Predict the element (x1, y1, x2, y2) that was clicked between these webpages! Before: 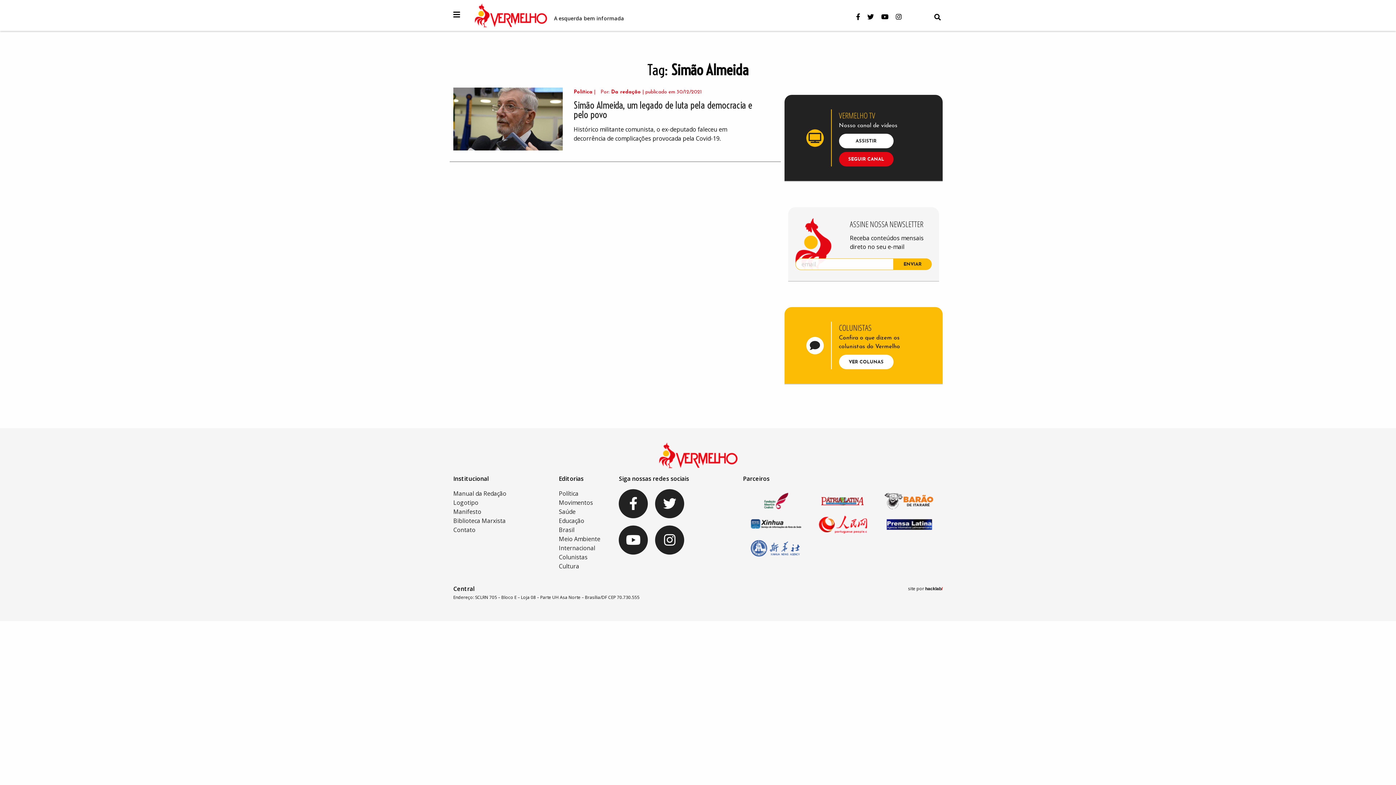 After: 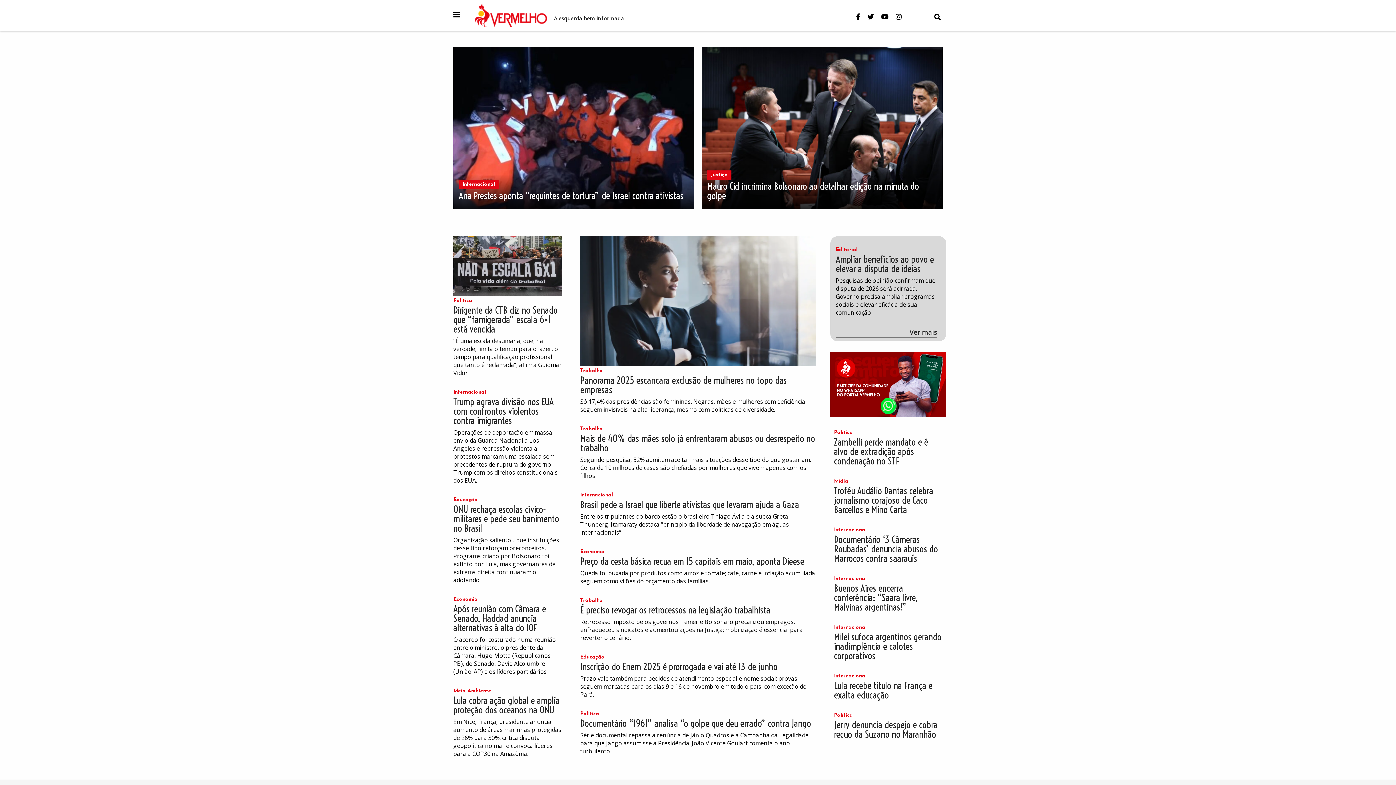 Action: bbox: (658, 451, 737, 459)